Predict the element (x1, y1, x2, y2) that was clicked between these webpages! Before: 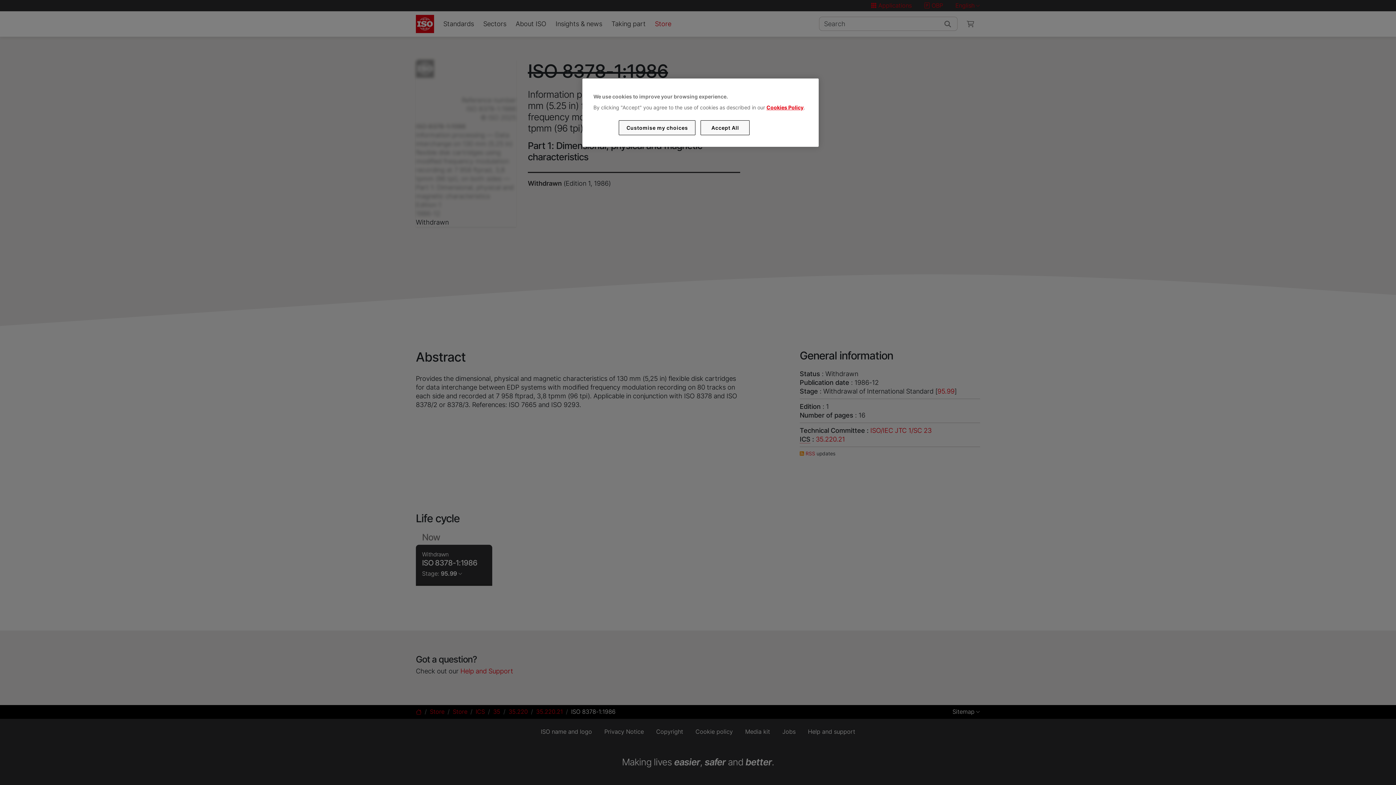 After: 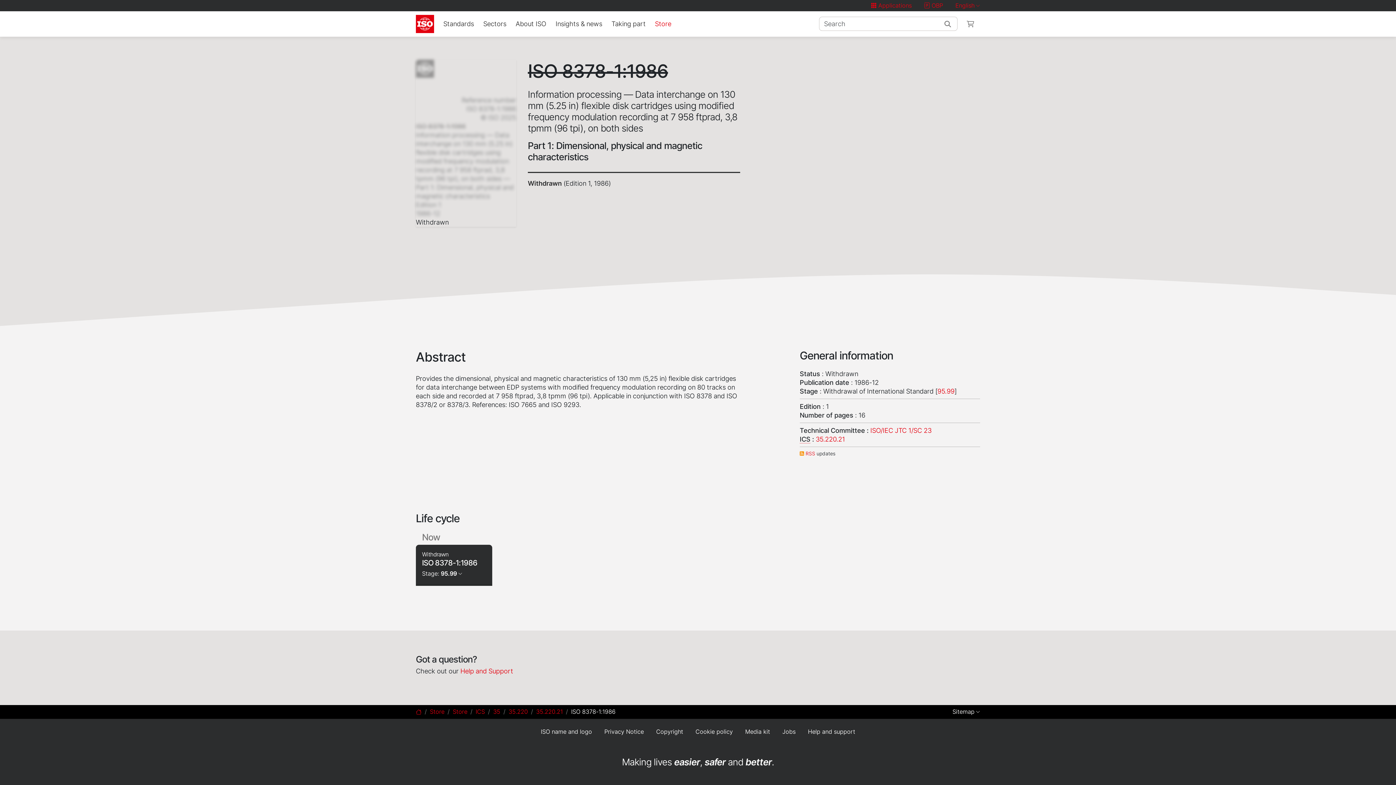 Action: label: Accept All bbox: (700, 120, 749, 135)